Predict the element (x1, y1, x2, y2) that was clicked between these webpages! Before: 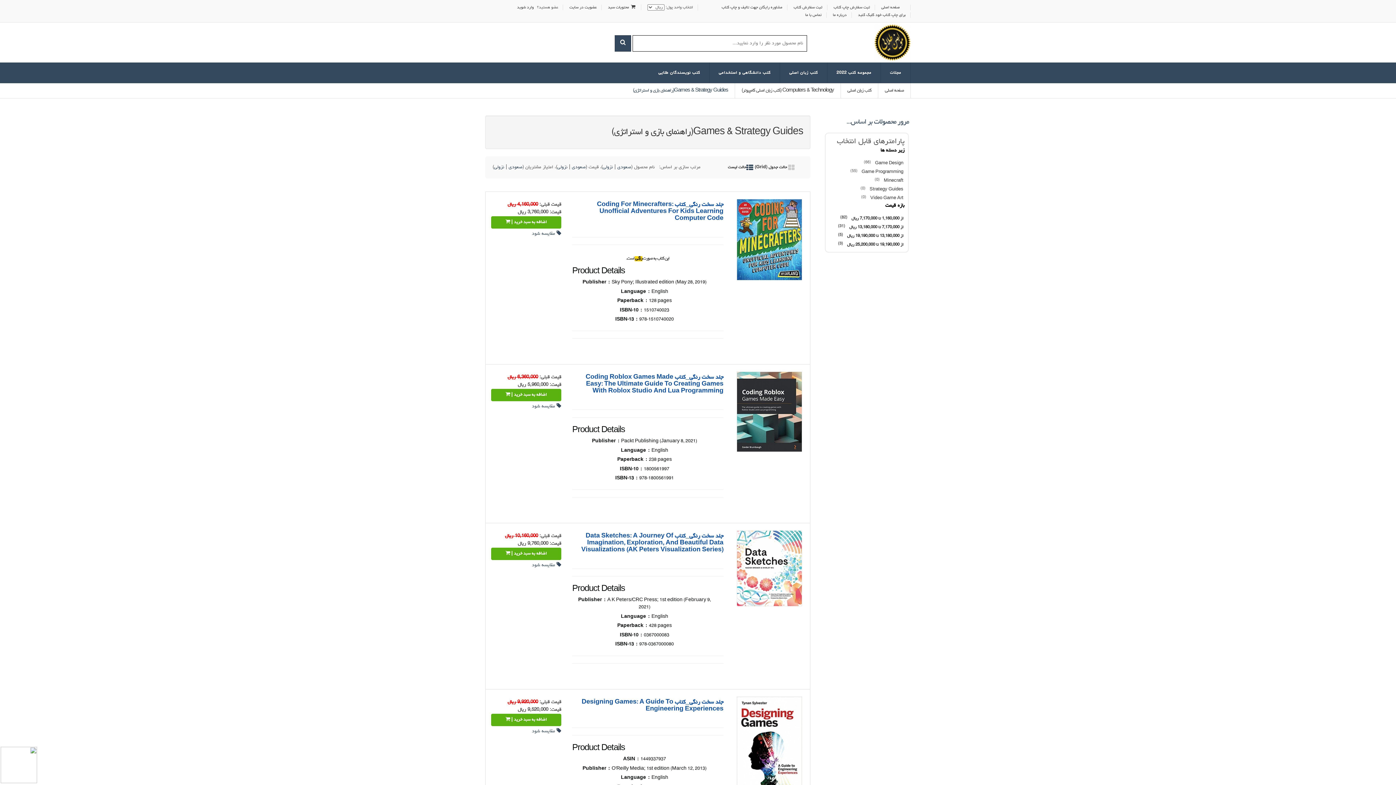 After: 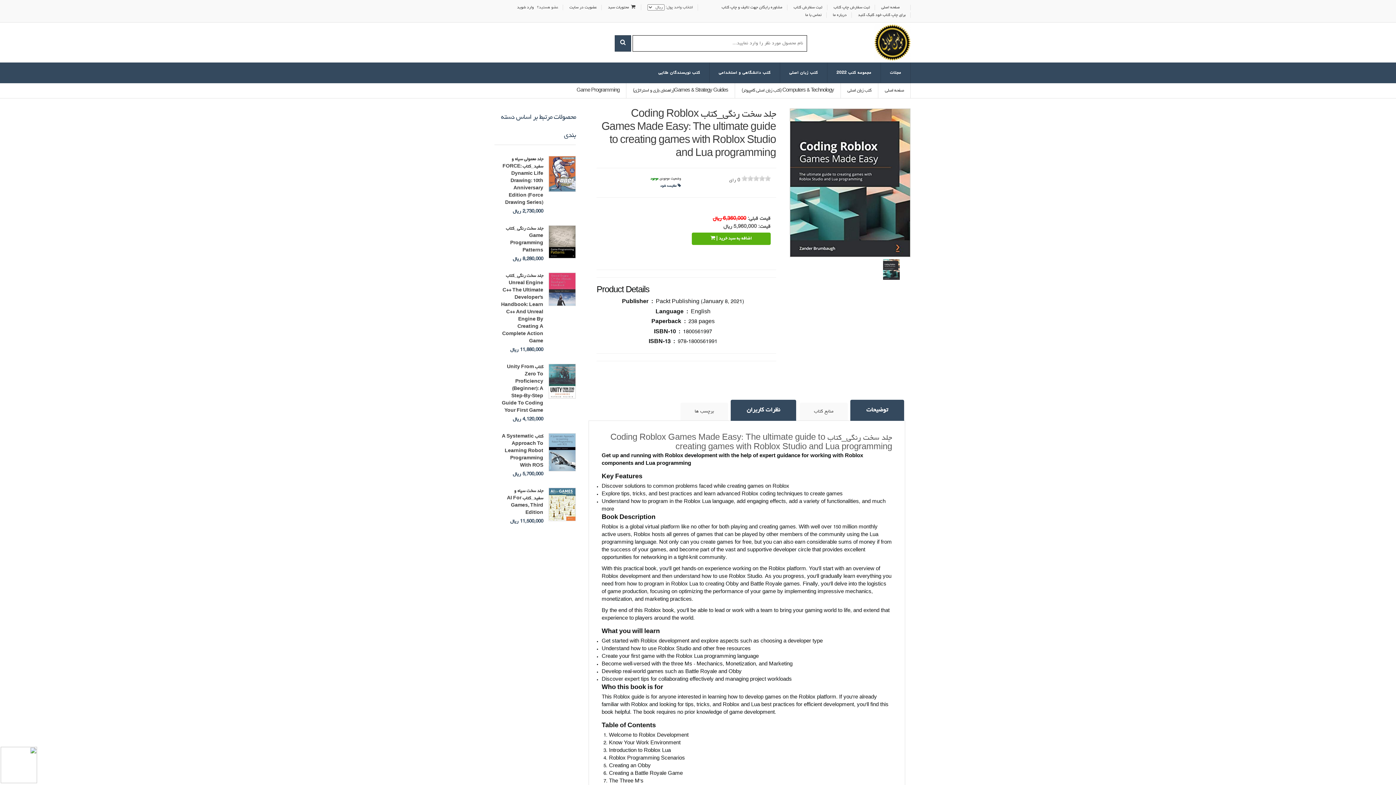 Action: bbox: (729, 372, 810, 451)